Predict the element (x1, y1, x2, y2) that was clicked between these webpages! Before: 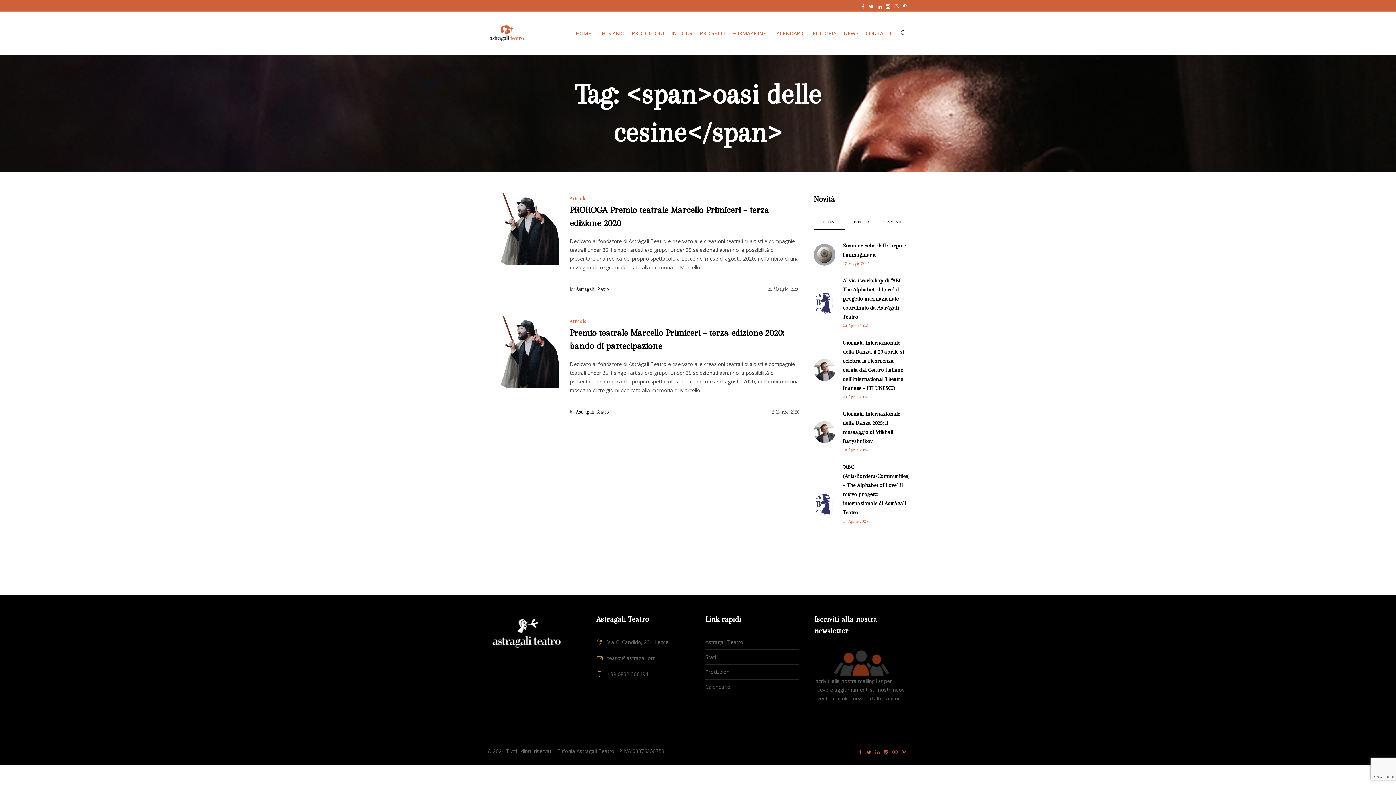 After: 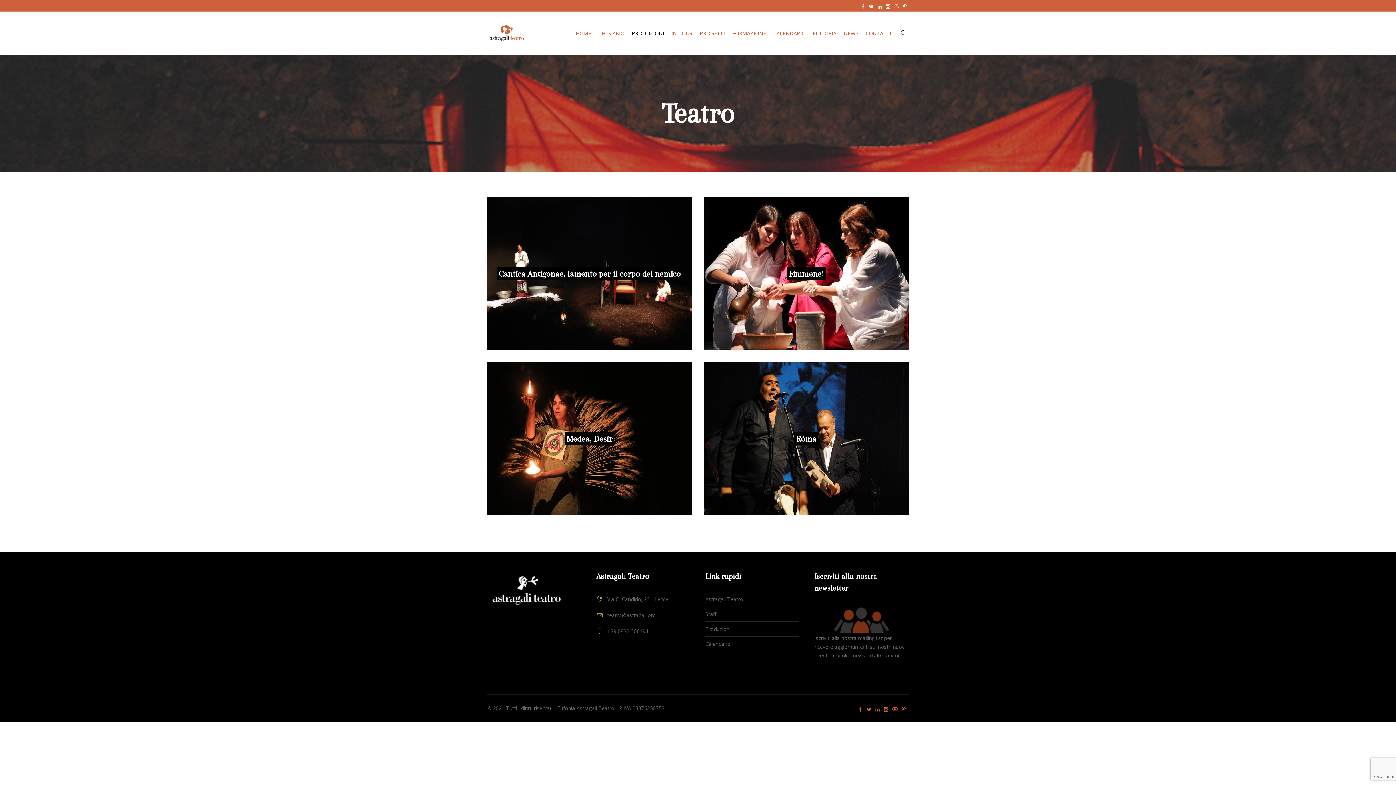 Action: label: Produzioni bbox: (705, 665, 730, 679)